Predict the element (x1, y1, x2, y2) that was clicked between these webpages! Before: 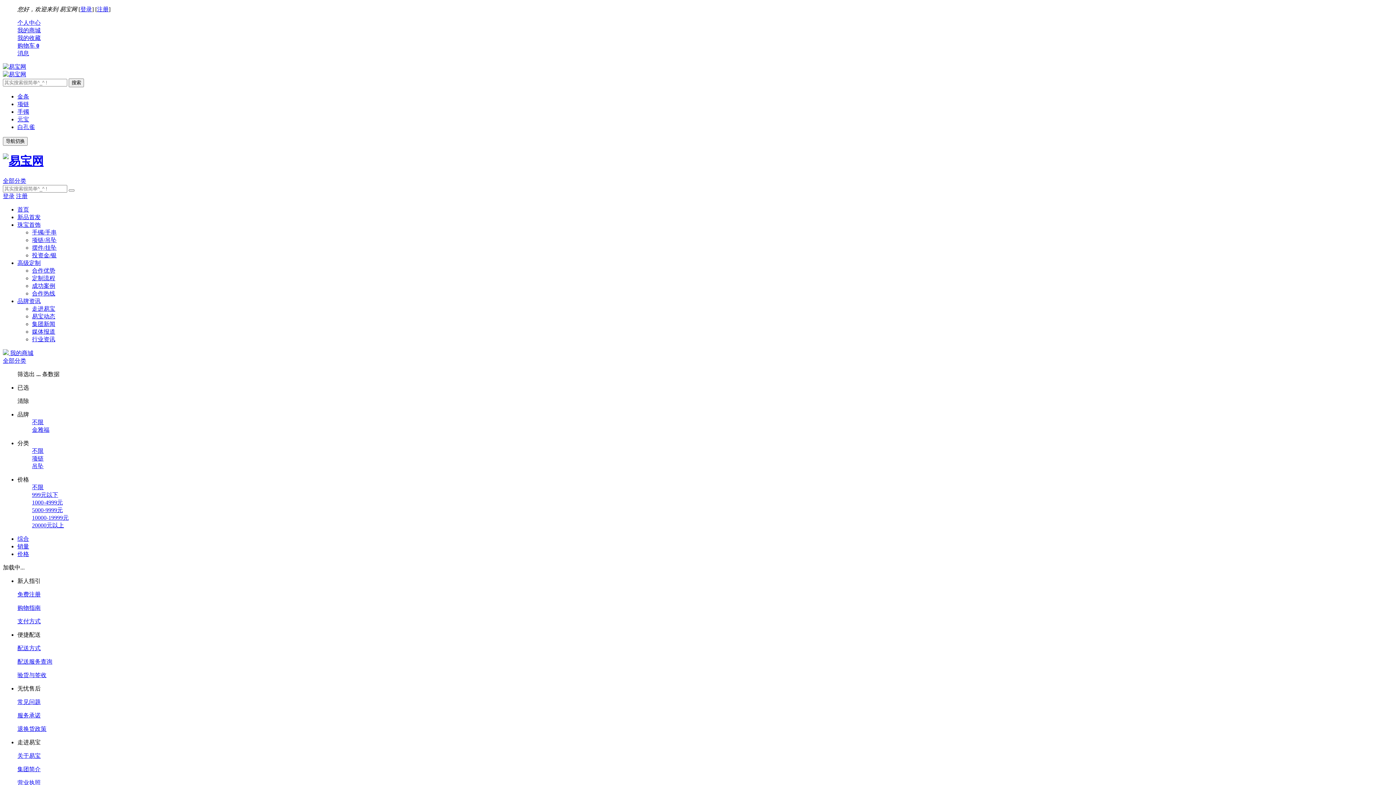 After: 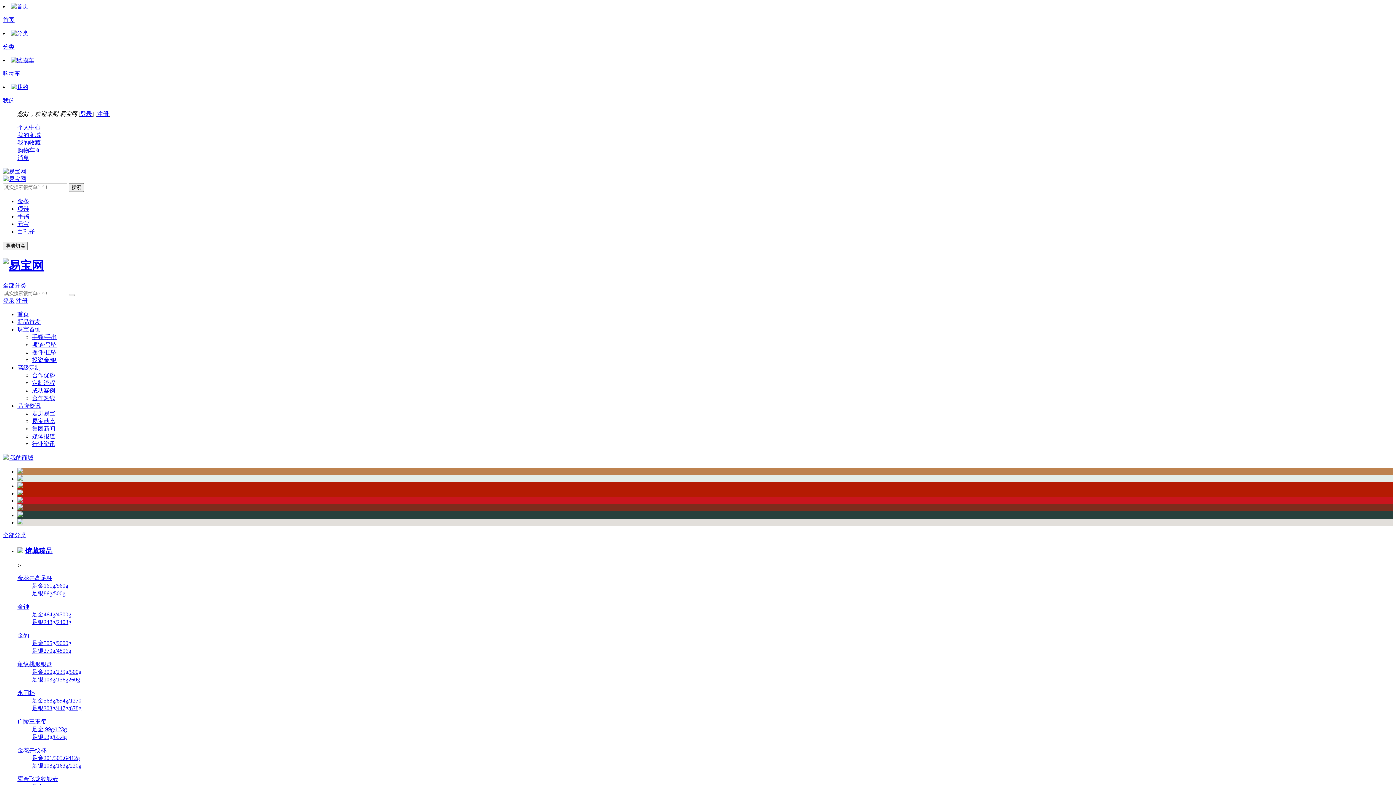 Action: bbox: (2, 154, 43, 167)